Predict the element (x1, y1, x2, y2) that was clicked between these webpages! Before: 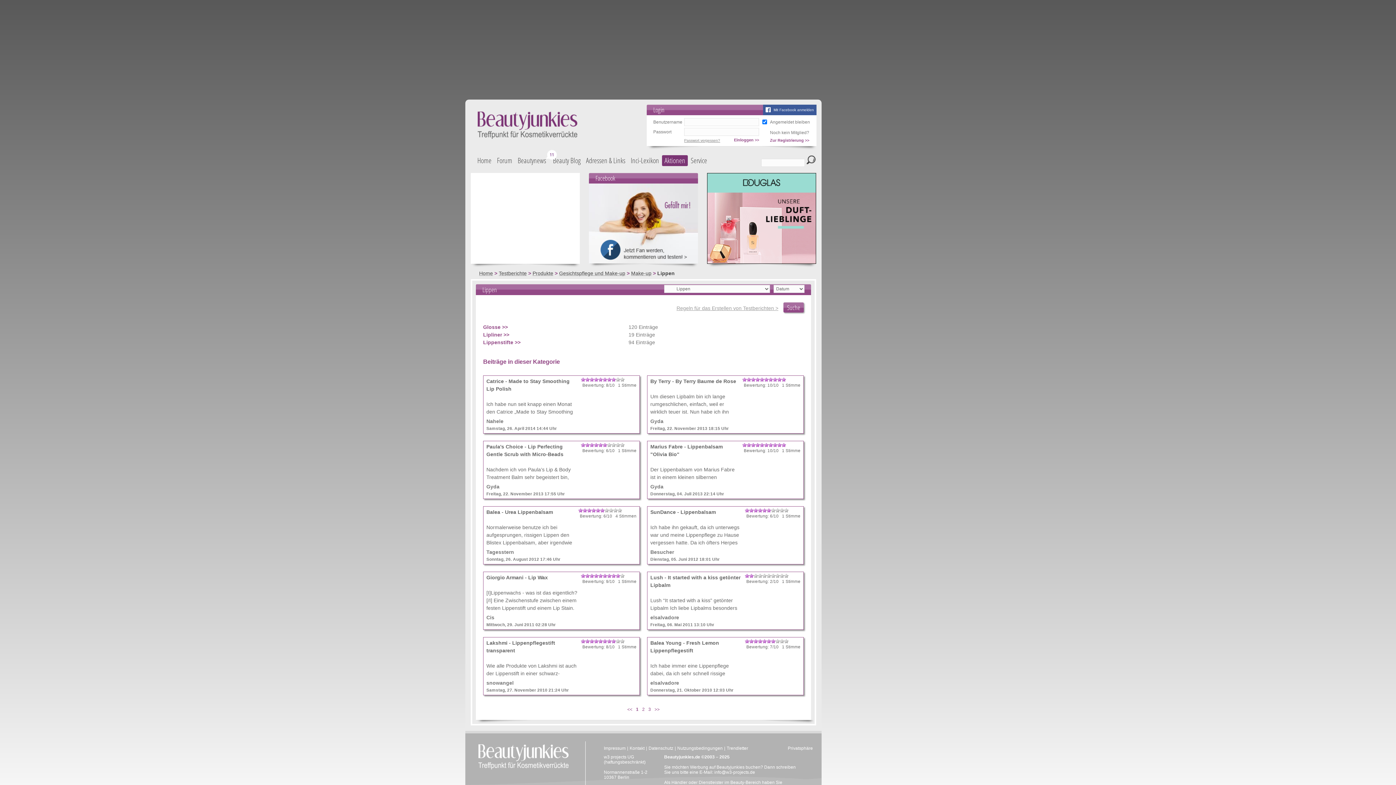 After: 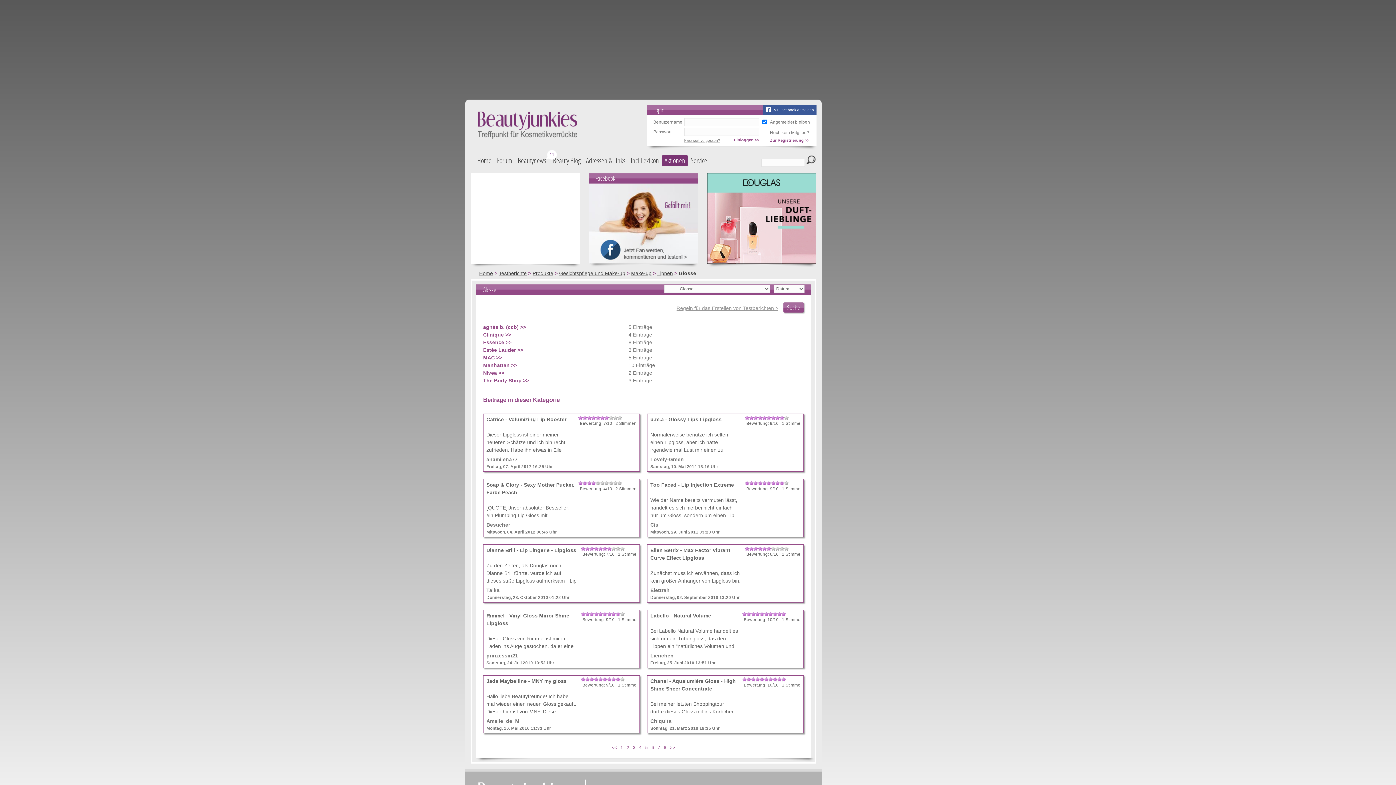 Action: bbox: (483, 323, 628, 331) label: Glosse >>